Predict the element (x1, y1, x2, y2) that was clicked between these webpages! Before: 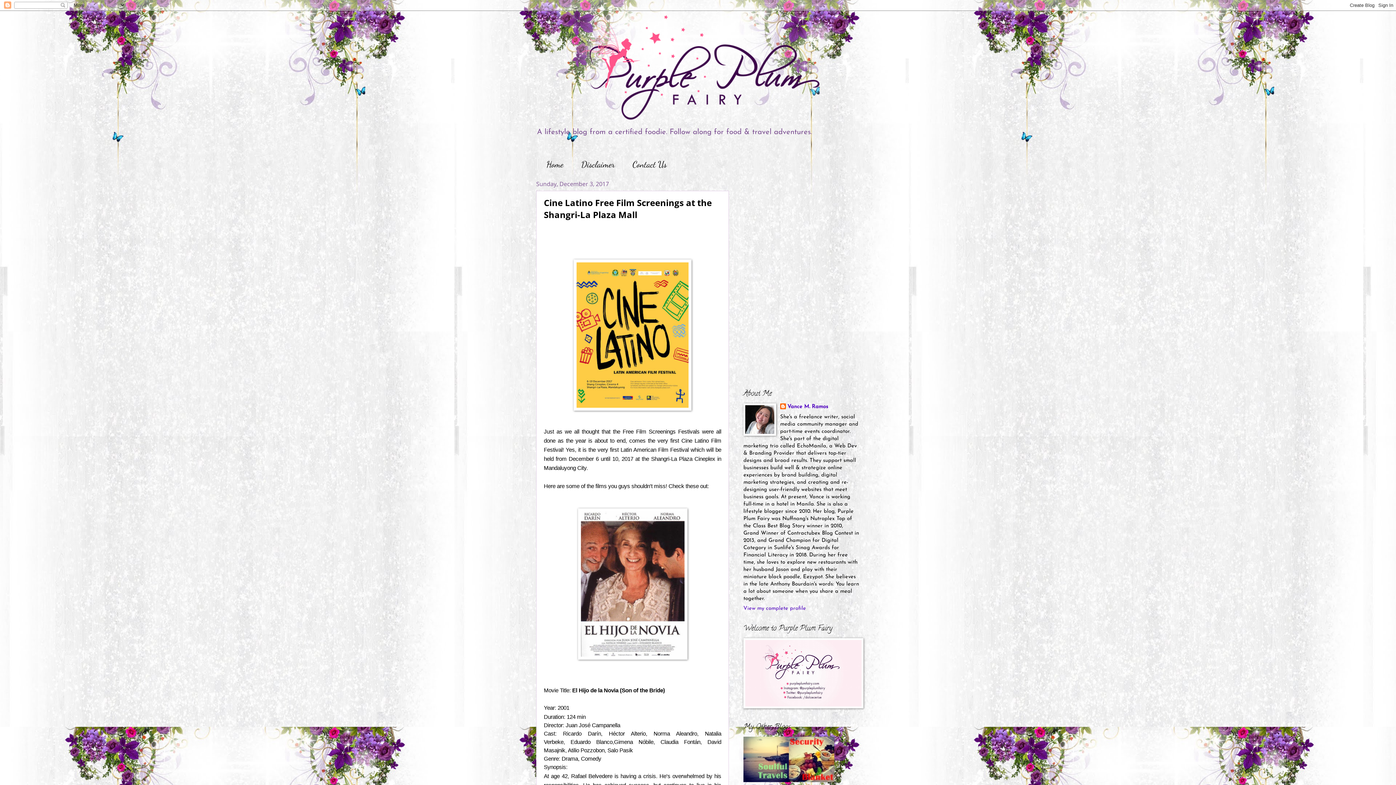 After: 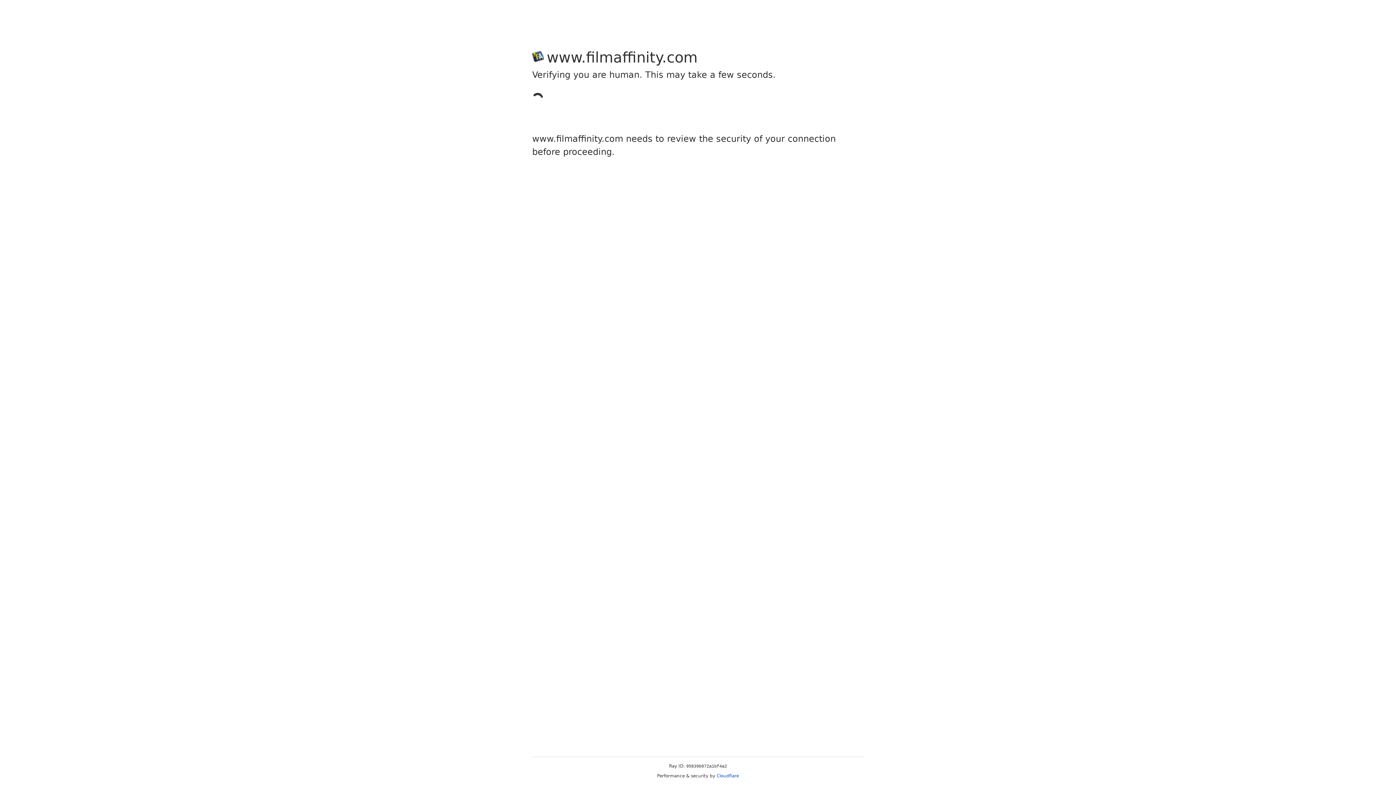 Action: bbox: (653, 730, 697, 737) label: Norma Aleandro